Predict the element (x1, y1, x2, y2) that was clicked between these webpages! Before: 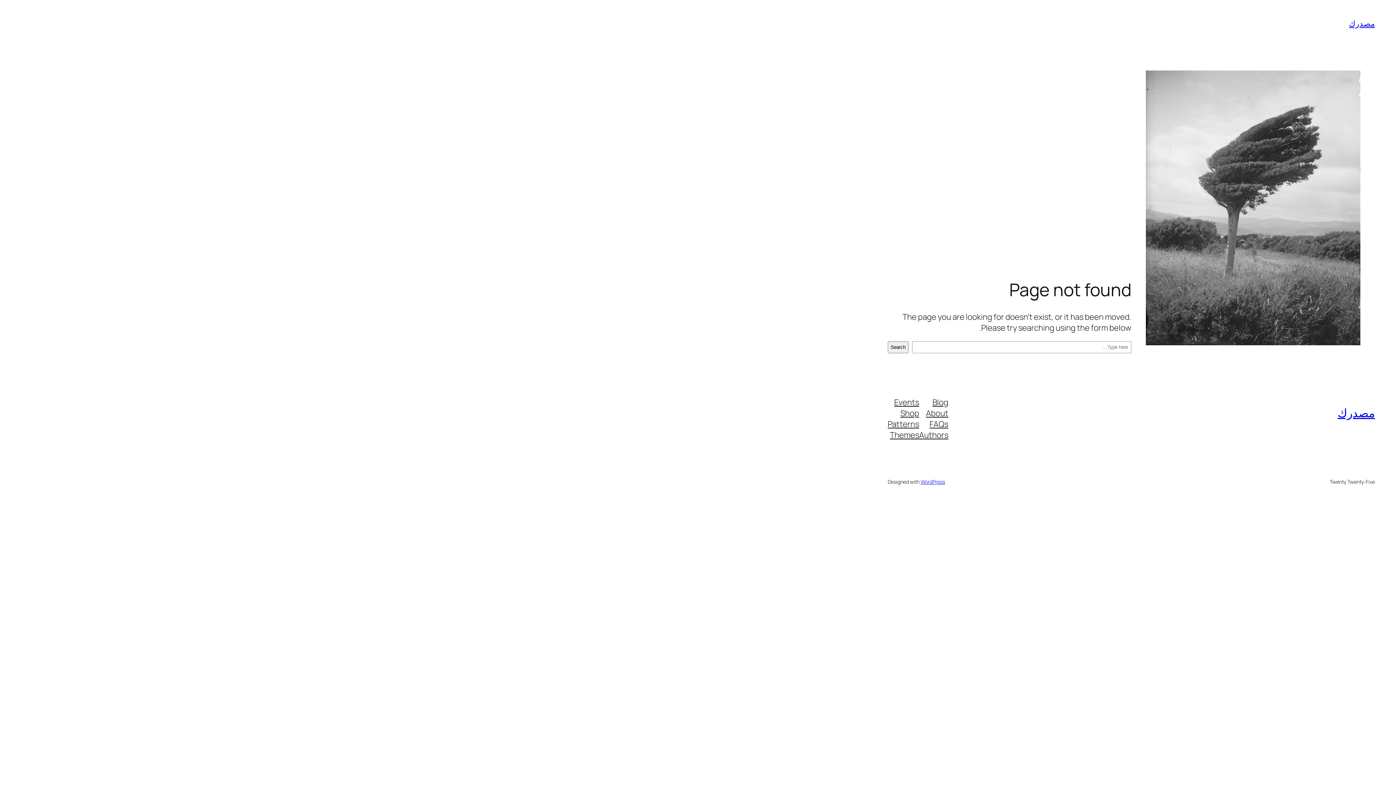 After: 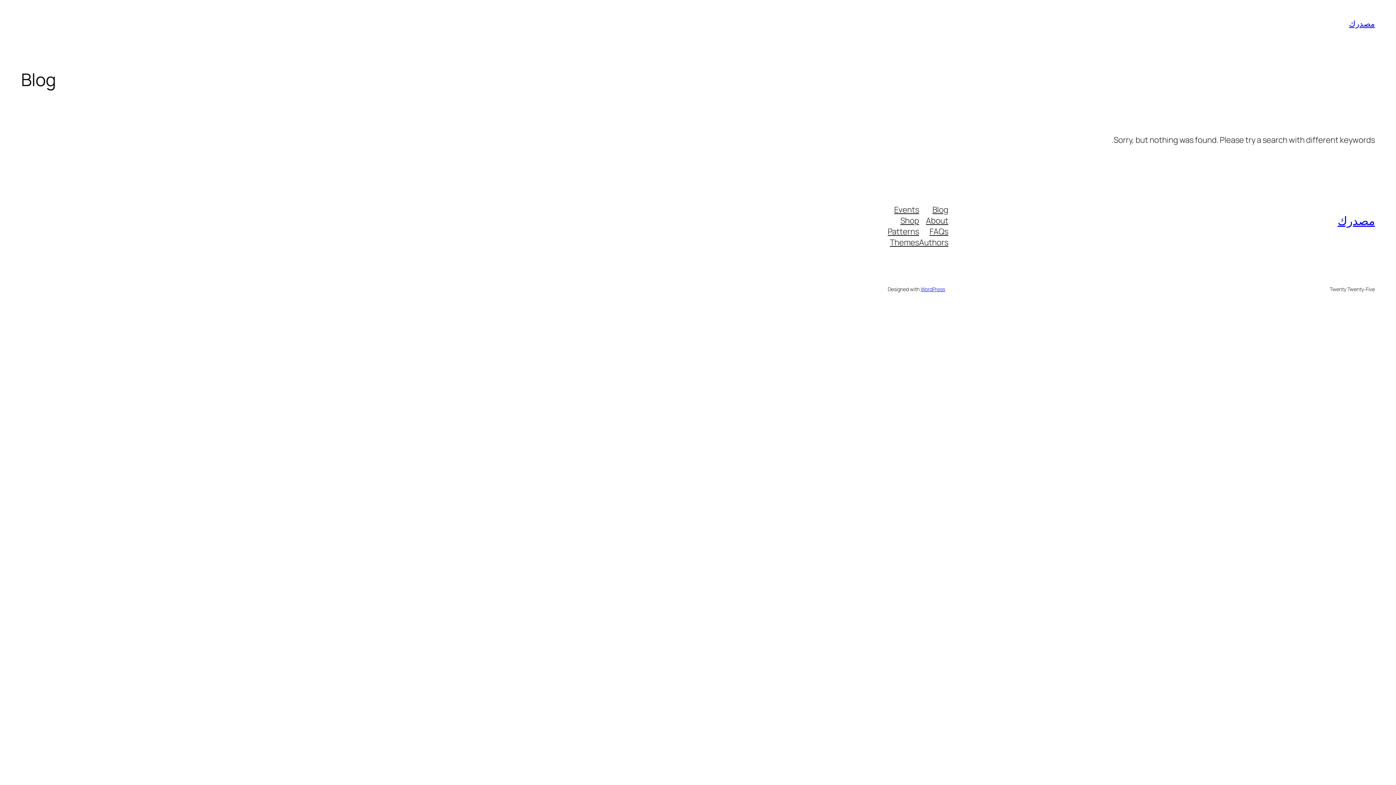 Action: bbox: (1349, 18, 1375, 29) label: مصدرك